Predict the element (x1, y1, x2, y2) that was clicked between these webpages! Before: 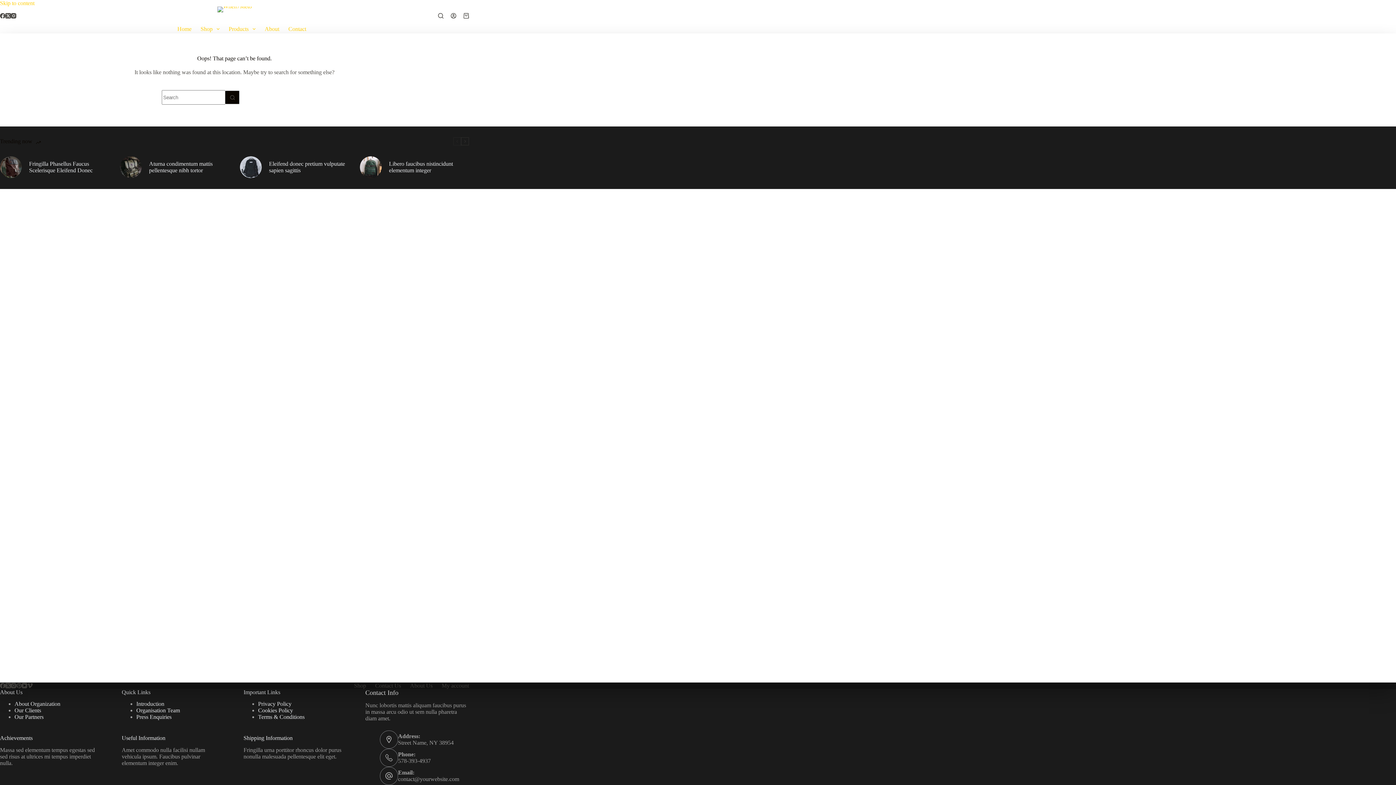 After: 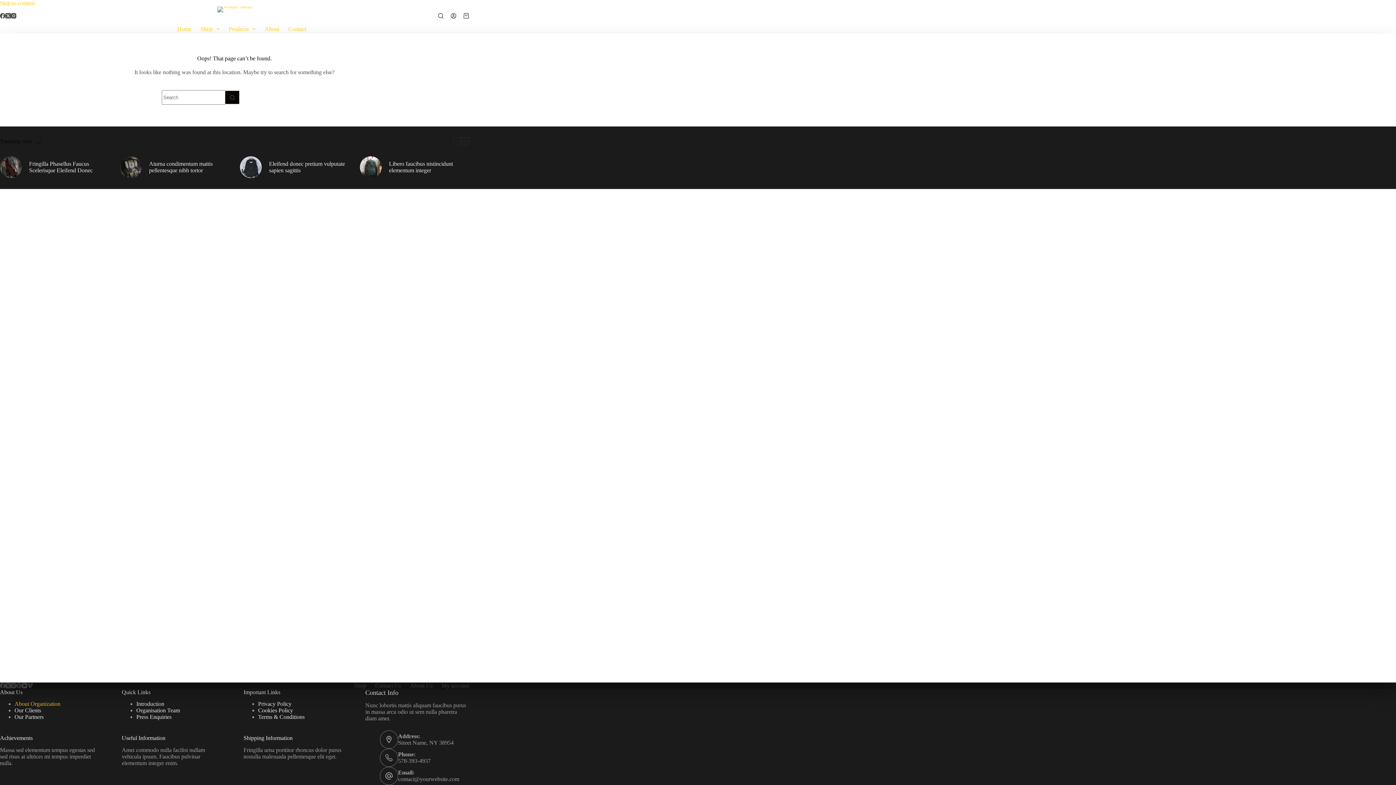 Action: bbox: (14, 701, 60, 707) label: About Organization